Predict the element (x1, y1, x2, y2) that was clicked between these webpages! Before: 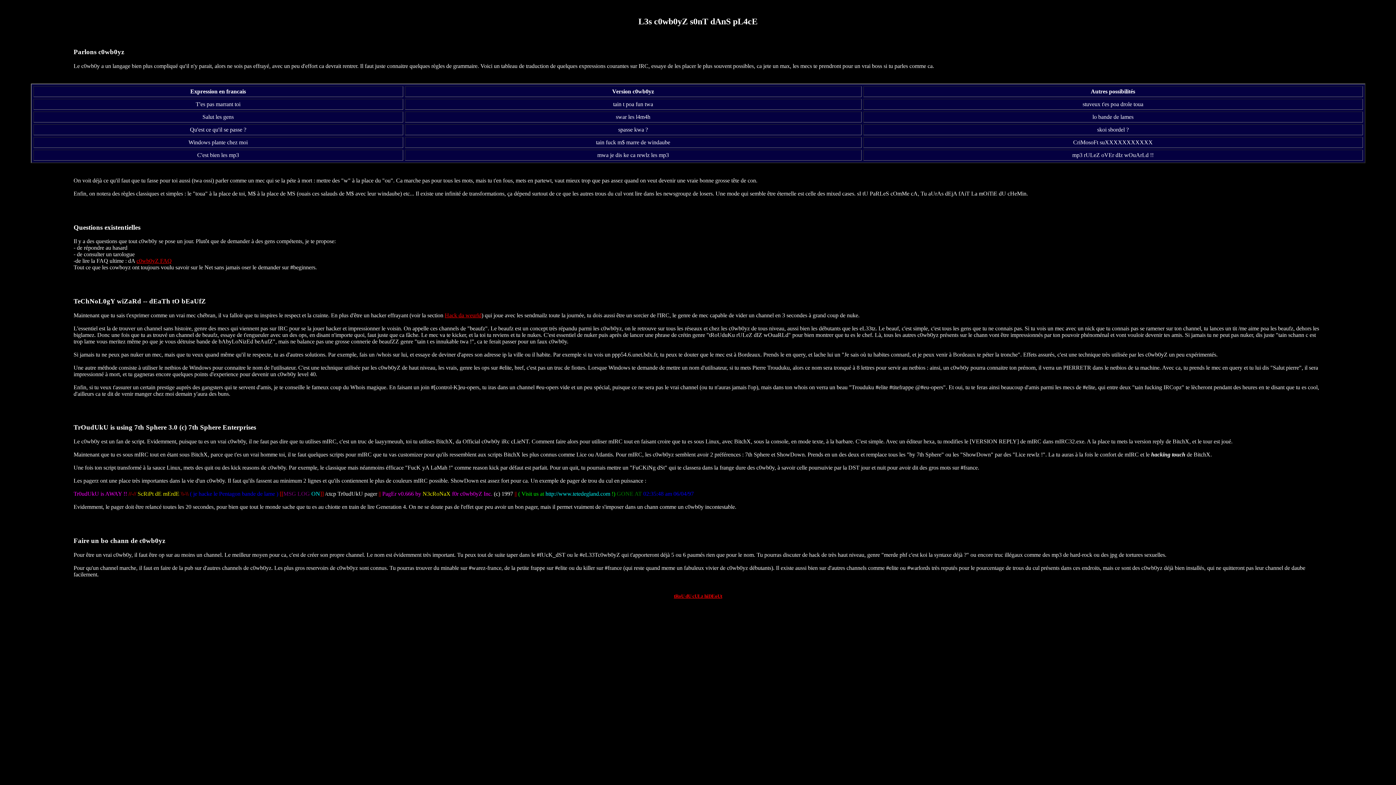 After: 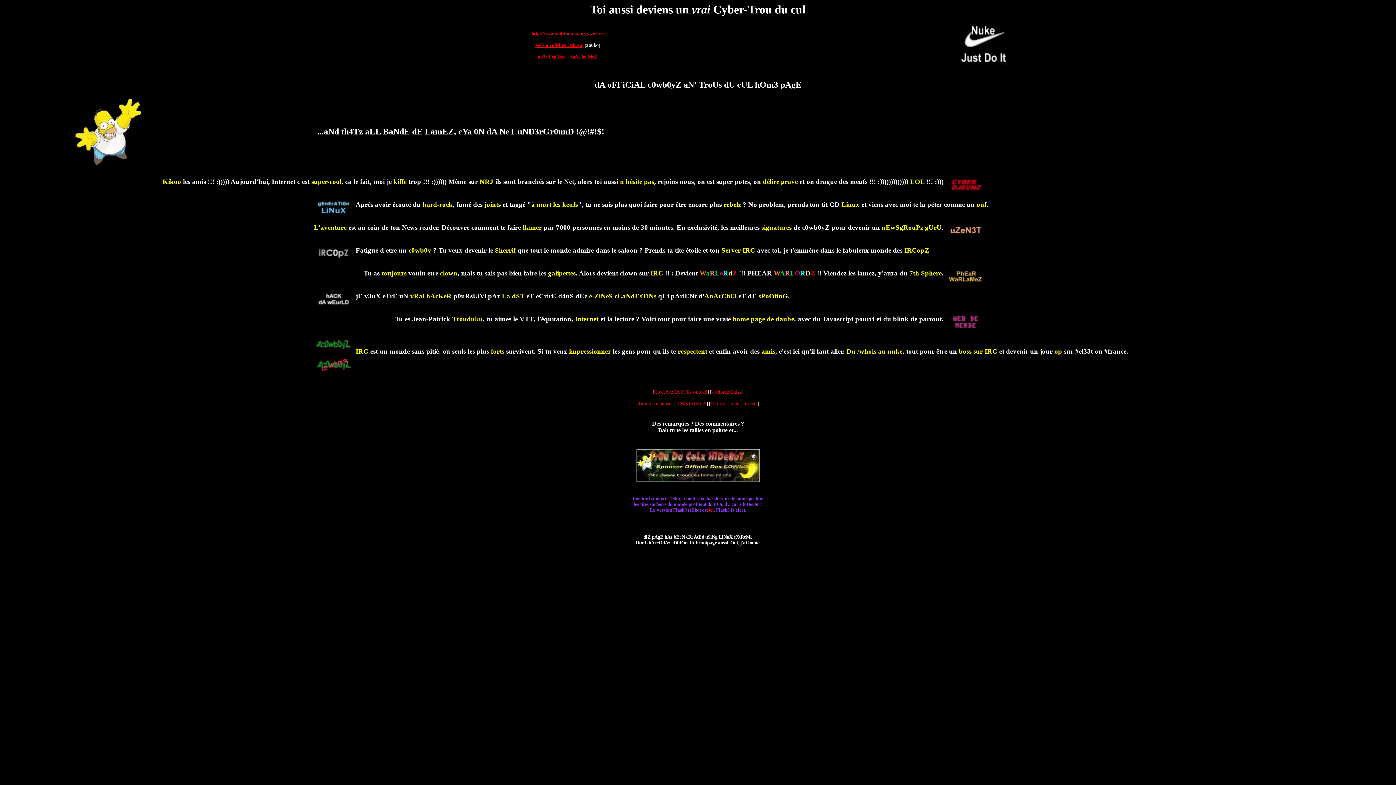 Action: label: tRoU dU cULz hiDEoUt bbox: (674, 593, 722, 599)